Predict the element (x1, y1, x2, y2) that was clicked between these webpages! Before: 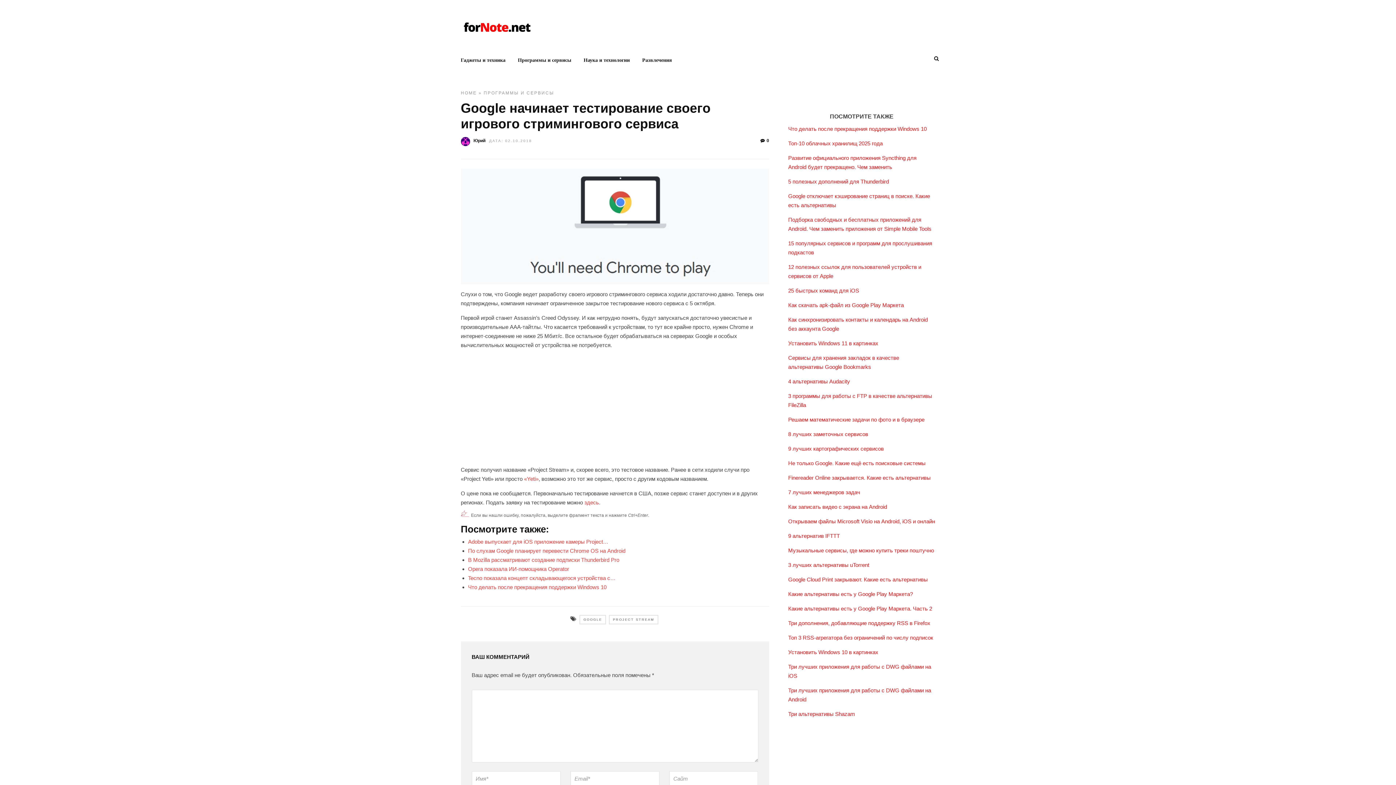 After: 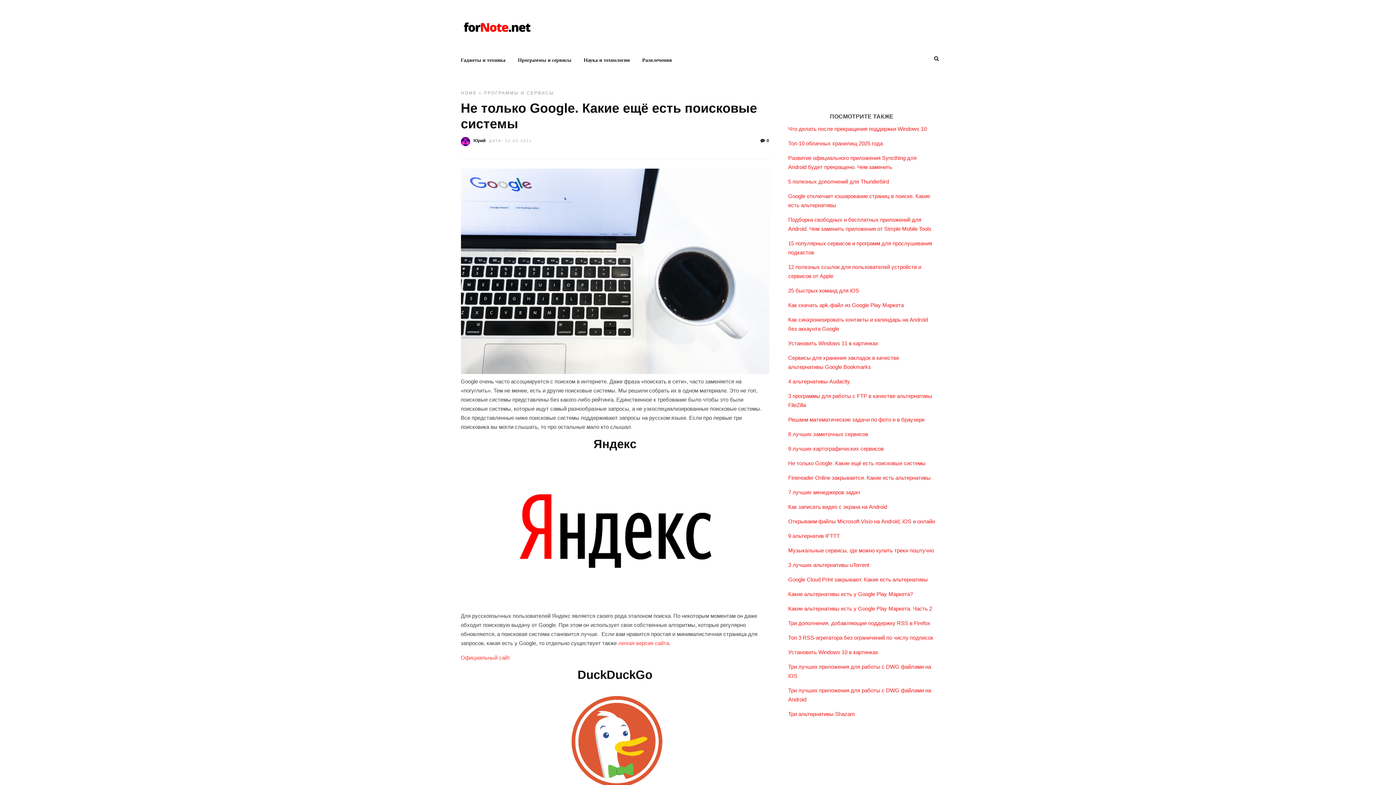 Action: label: Не только Google. Какие ещё есть поисковые системы bbox: (788, 460, 925, 466)